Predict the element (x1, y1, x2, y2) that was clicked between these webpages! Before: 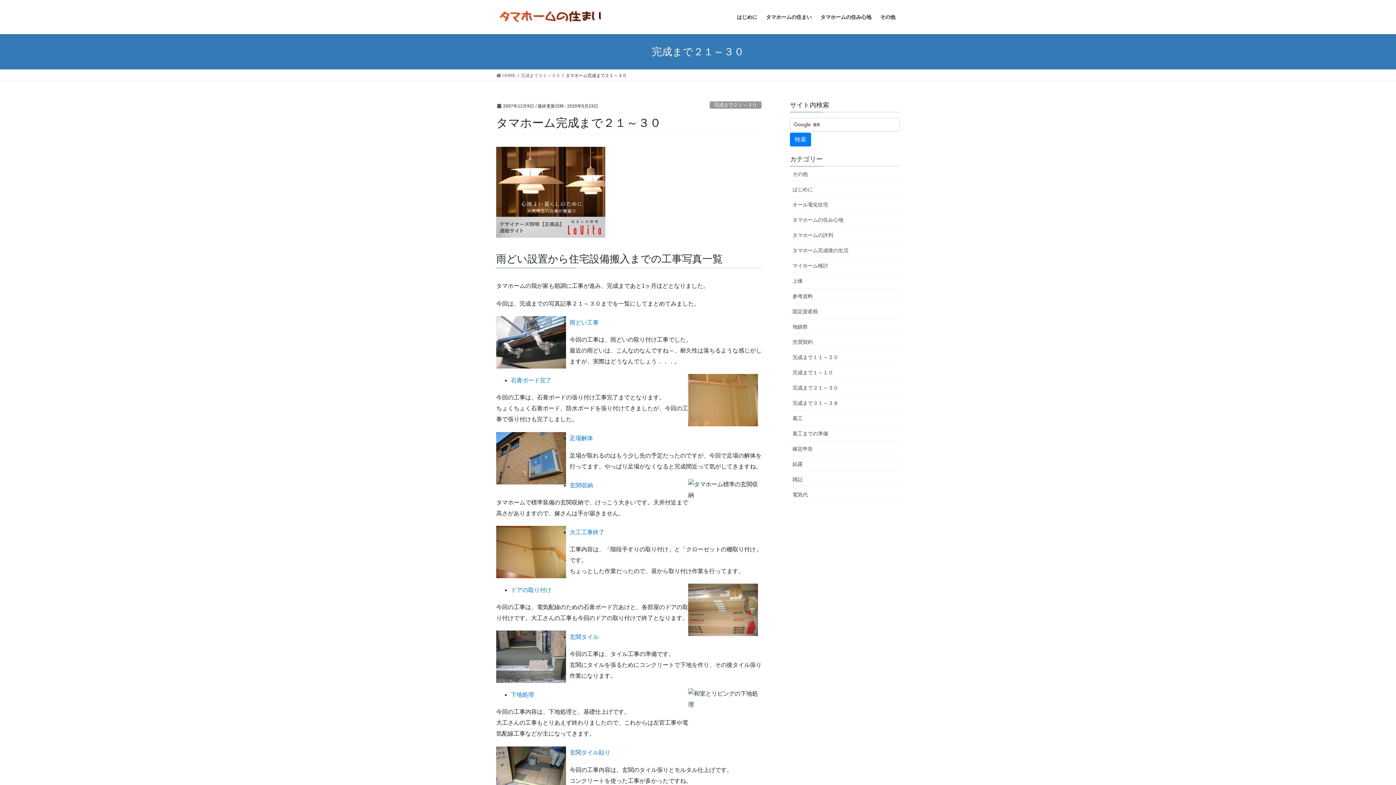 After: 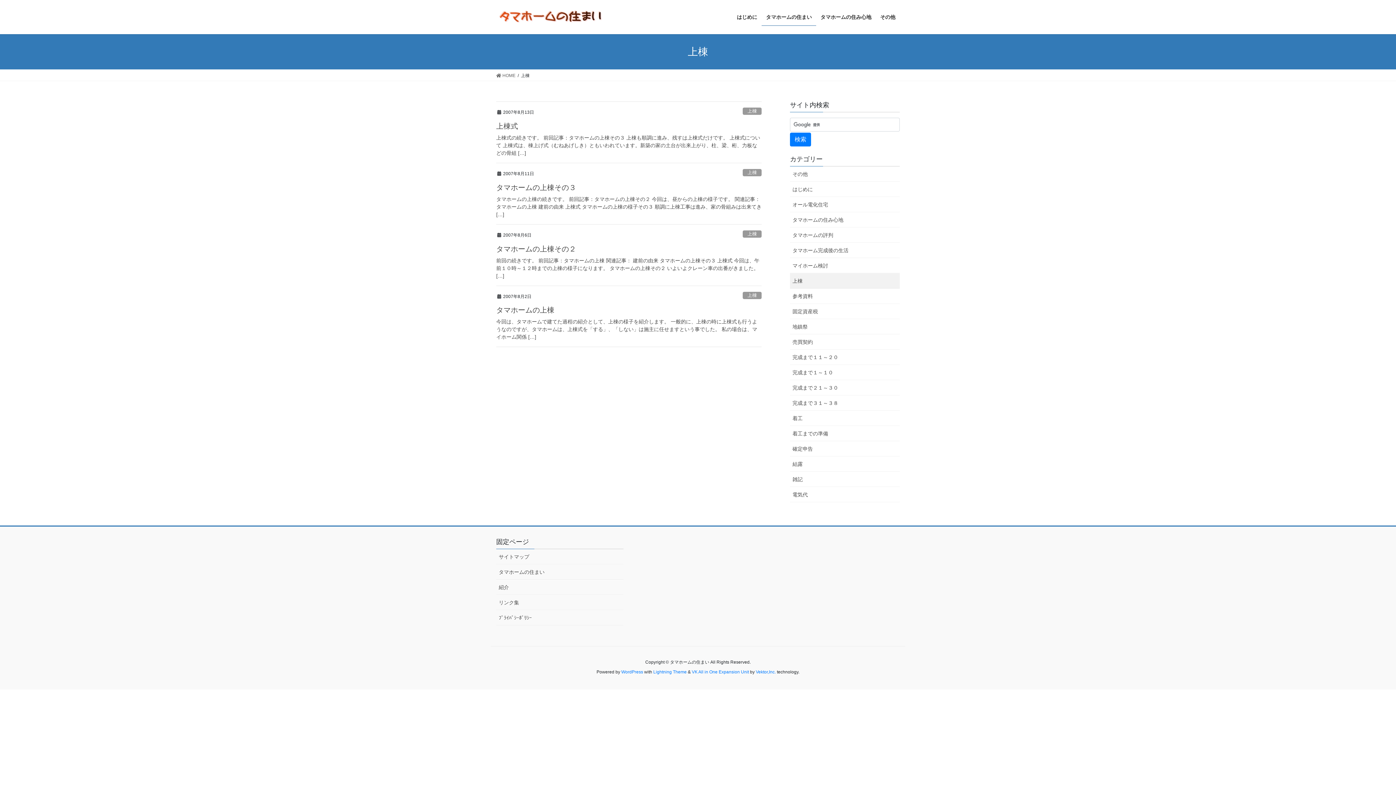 Action: bbox: (790, 273, 900, 288) label: 上棟